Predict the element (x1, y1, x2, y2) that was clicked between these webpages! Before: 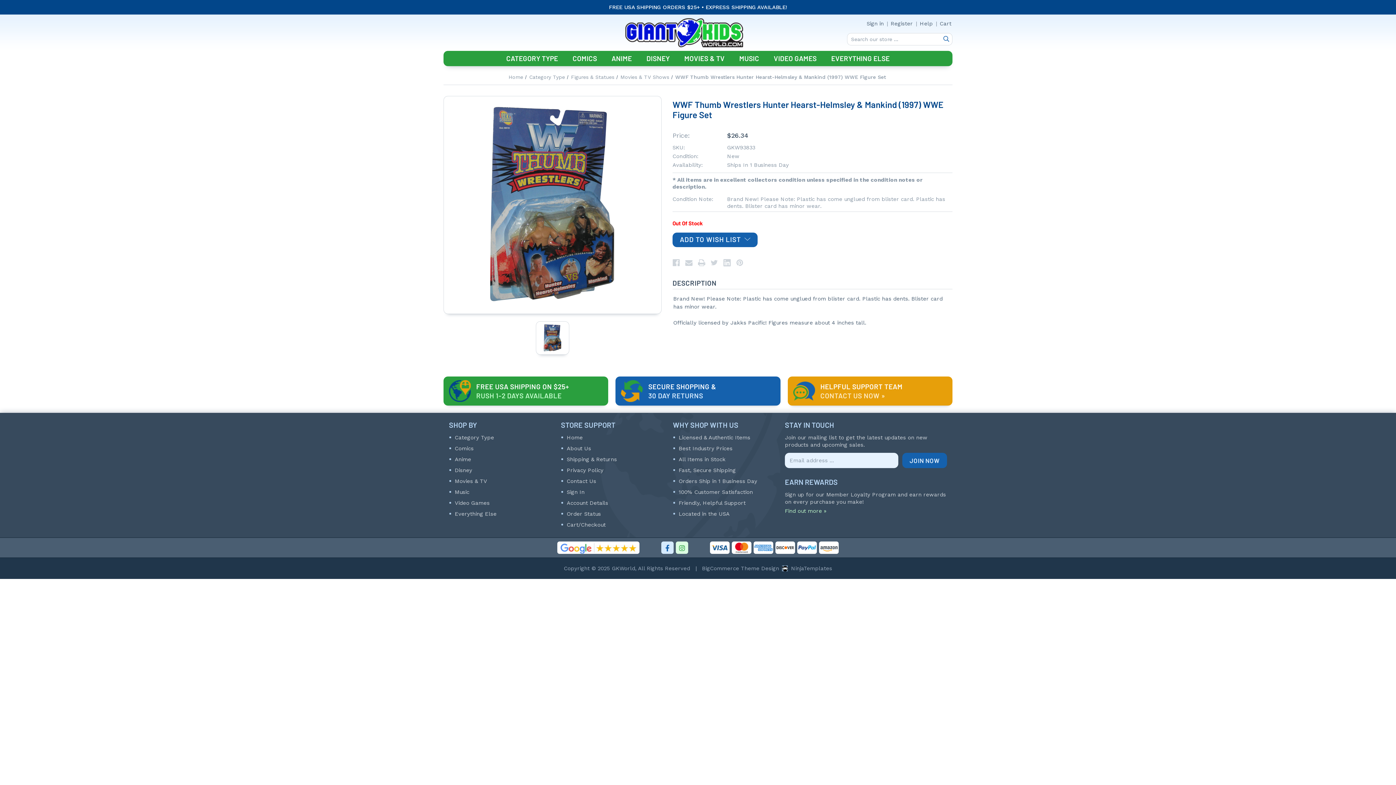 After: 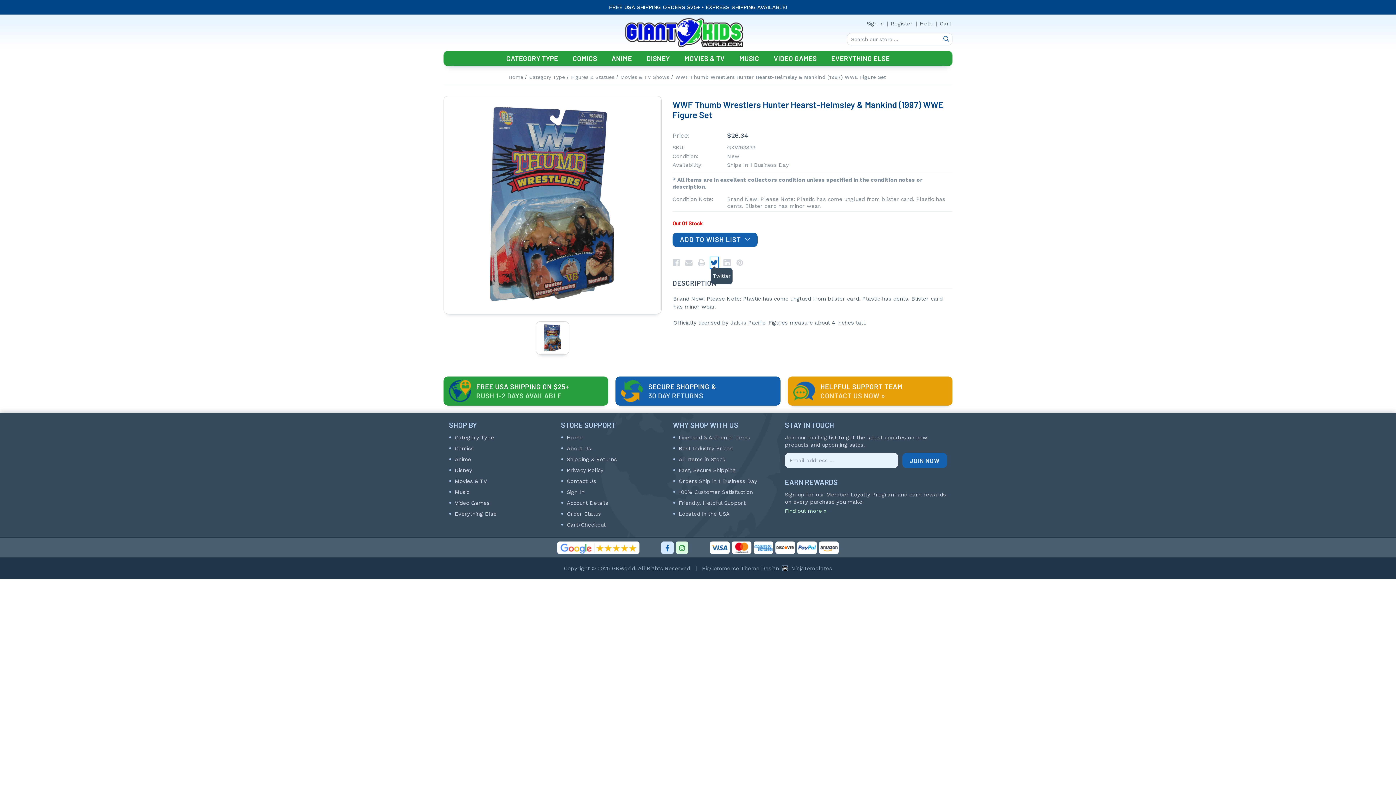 Action: bbox: (710, 257, 718, 268) label: Twitter